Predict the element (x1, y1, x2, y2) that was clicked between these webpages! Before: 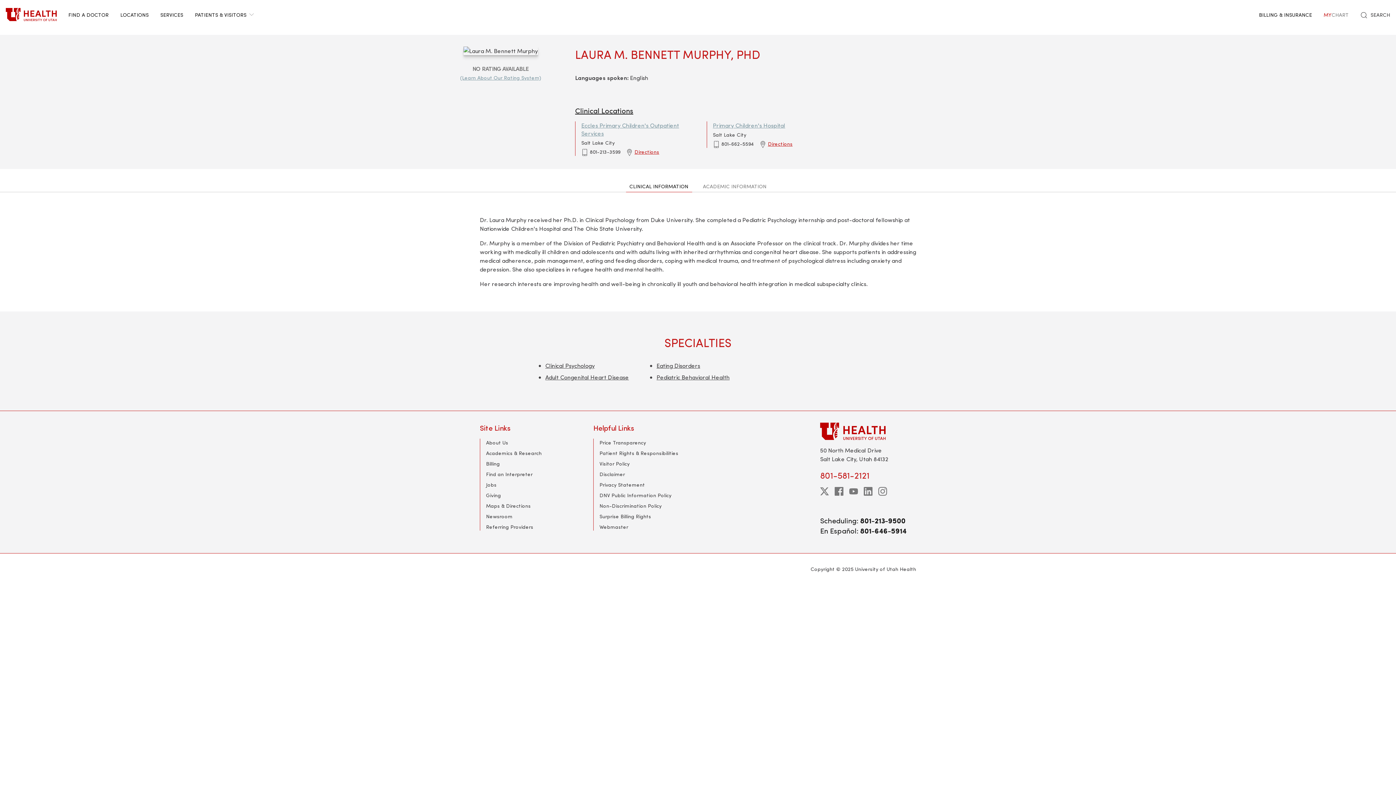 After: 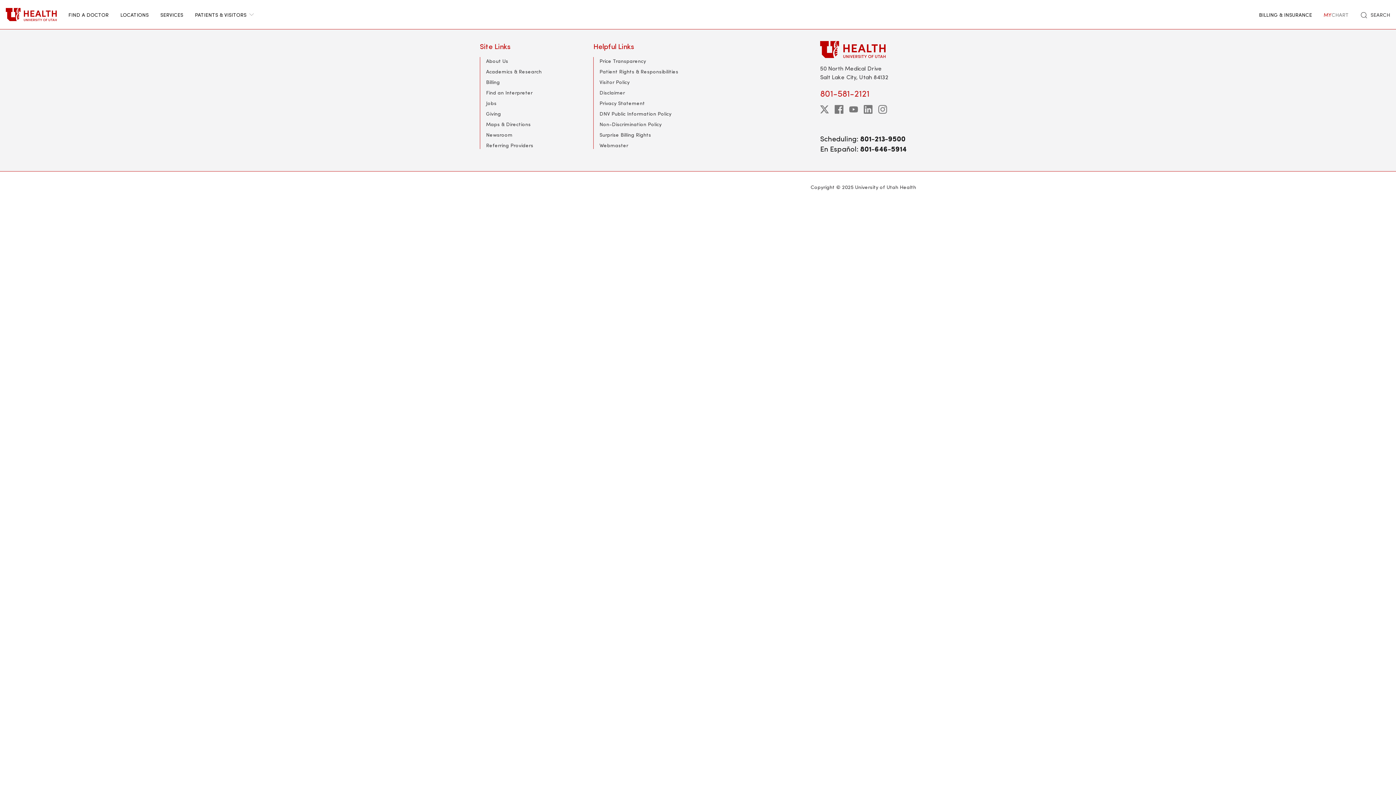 Action: label: LOCATIONS bbox: (114, 0, 154, 29)